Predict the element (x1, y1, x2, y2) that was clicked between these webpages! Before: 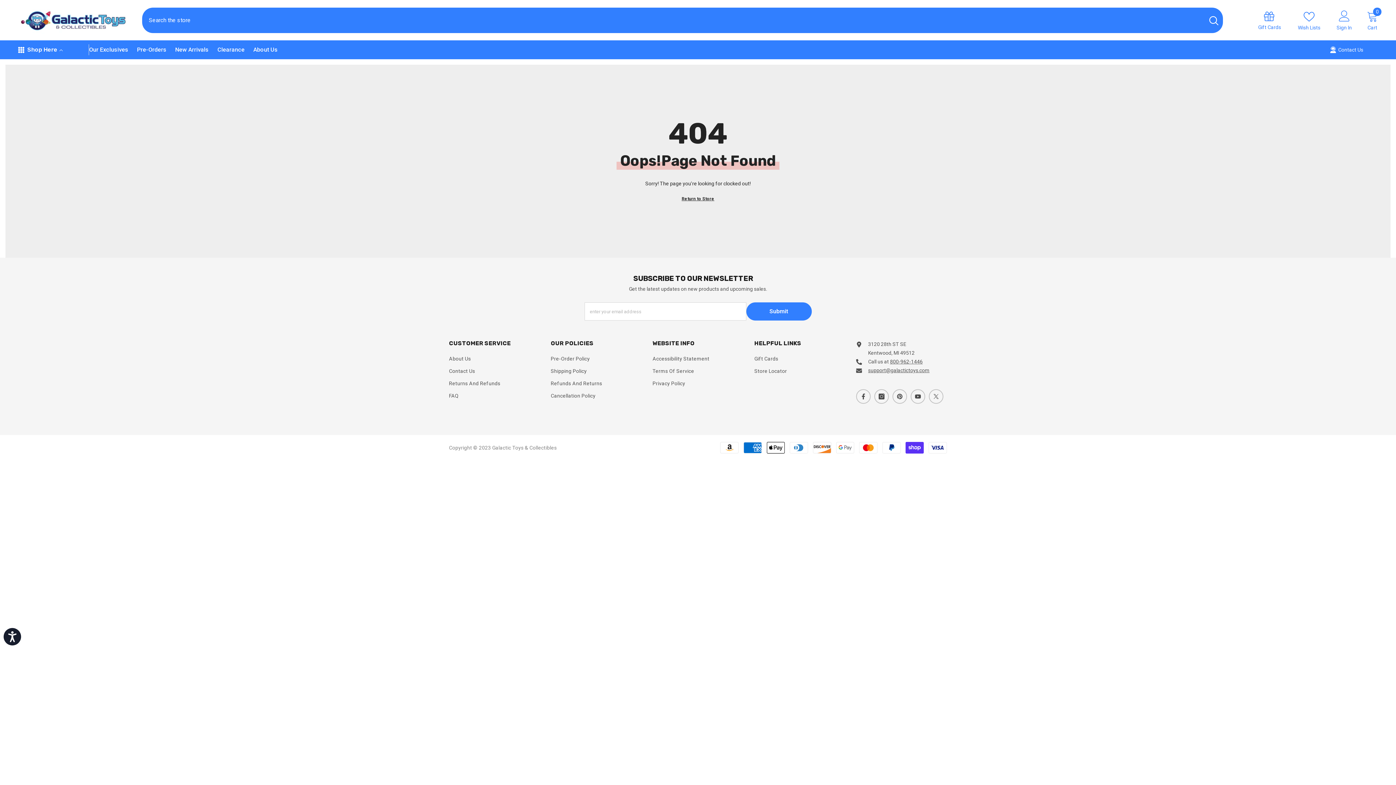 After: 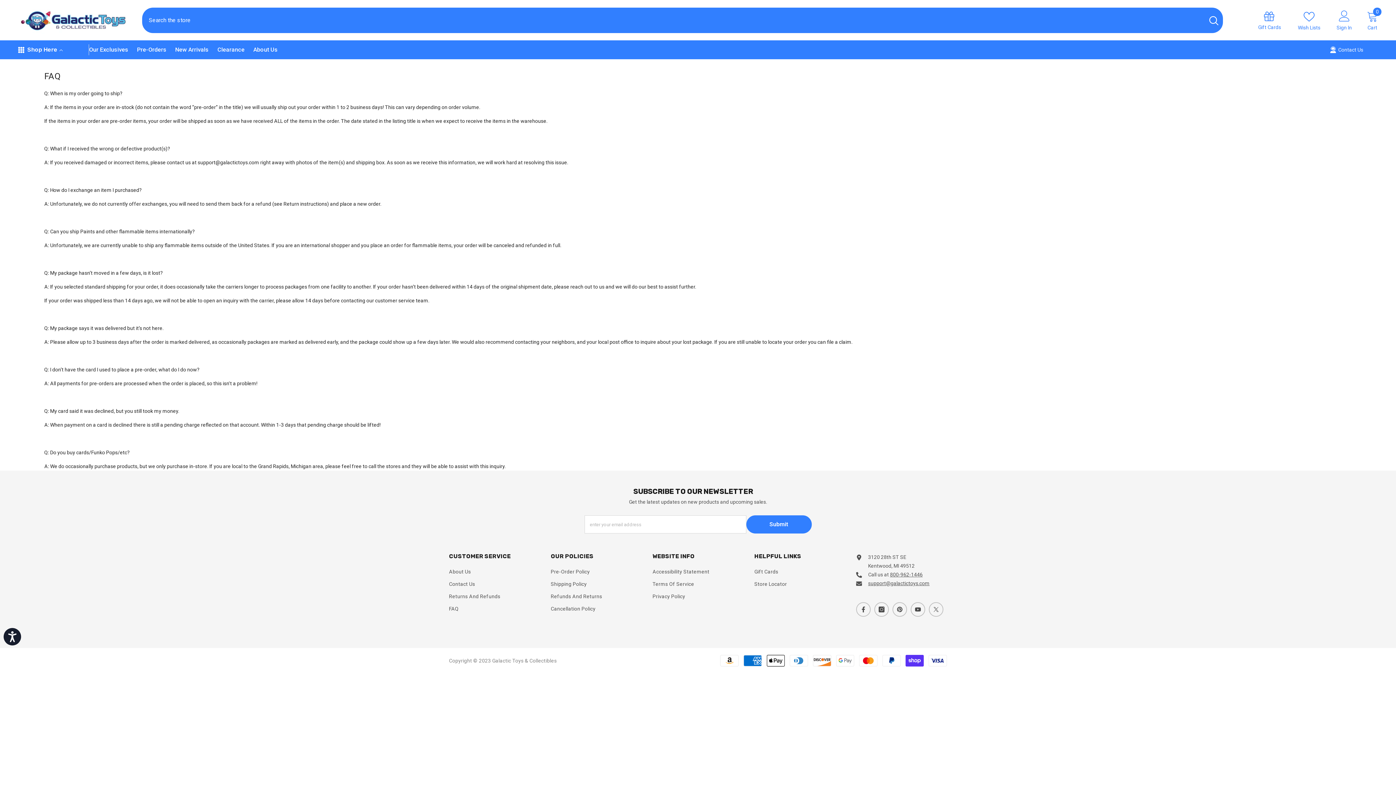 Action: label: FAQ bbox: (449, 389, 458, 402)